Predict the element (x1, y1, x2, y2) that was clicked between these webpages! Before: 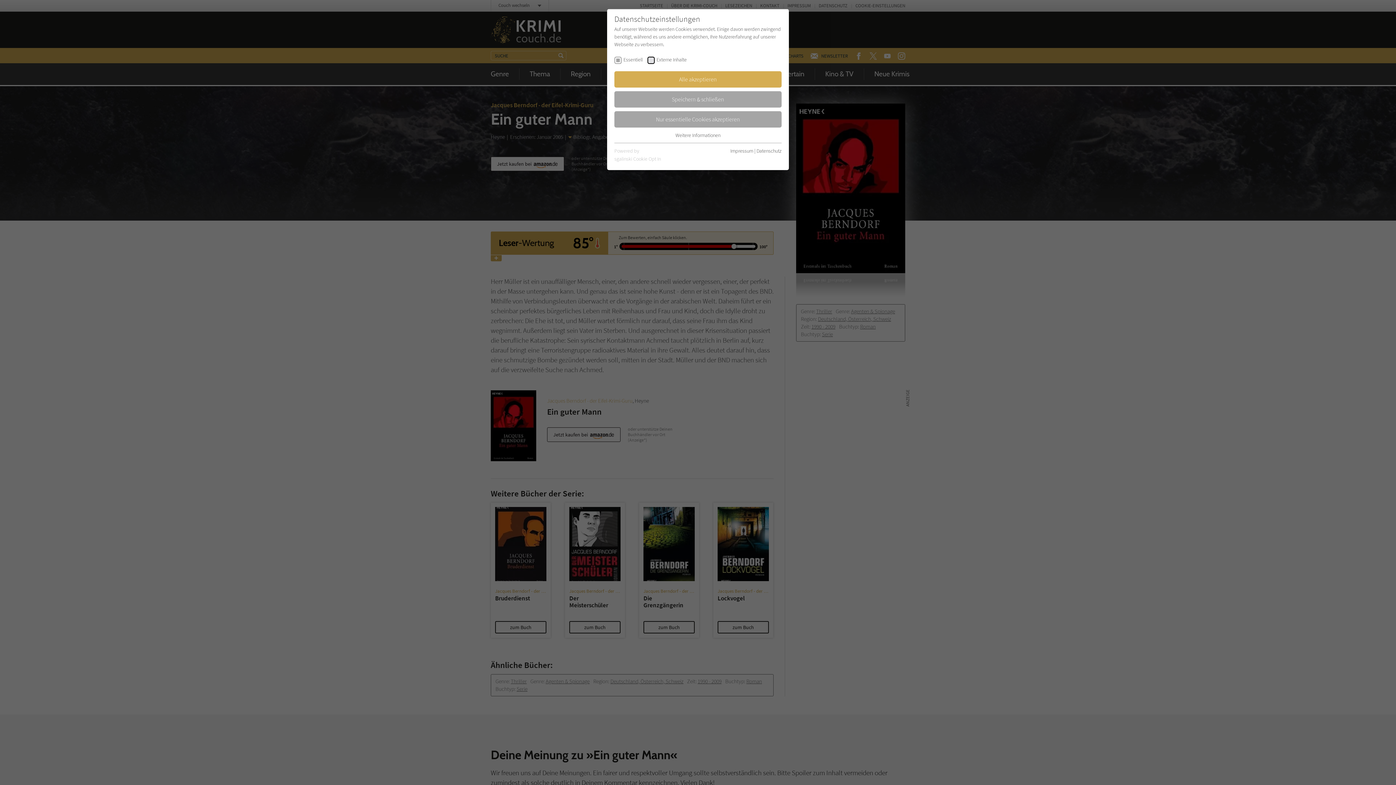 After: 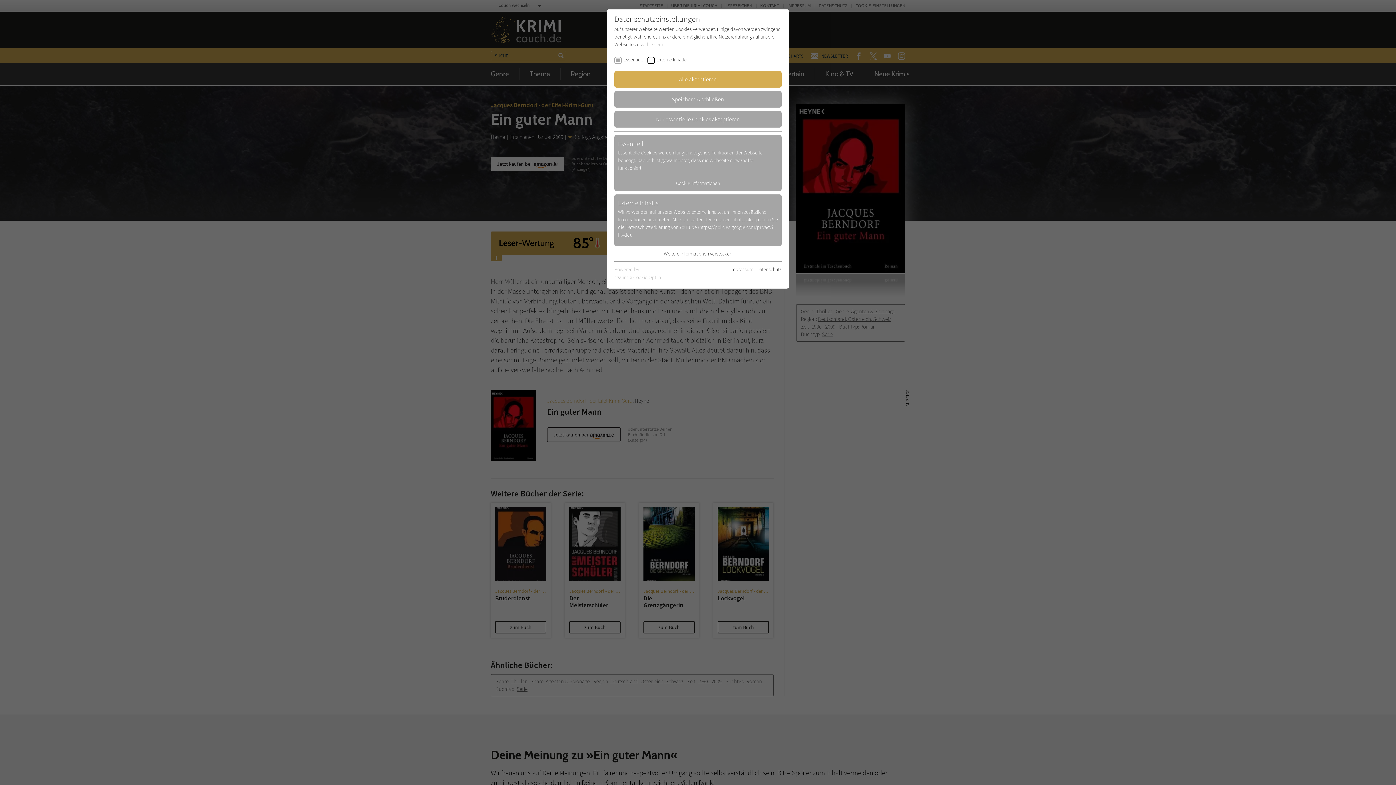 Action: label: Weitere Informationen bbox: (675, 131, 720, 138)